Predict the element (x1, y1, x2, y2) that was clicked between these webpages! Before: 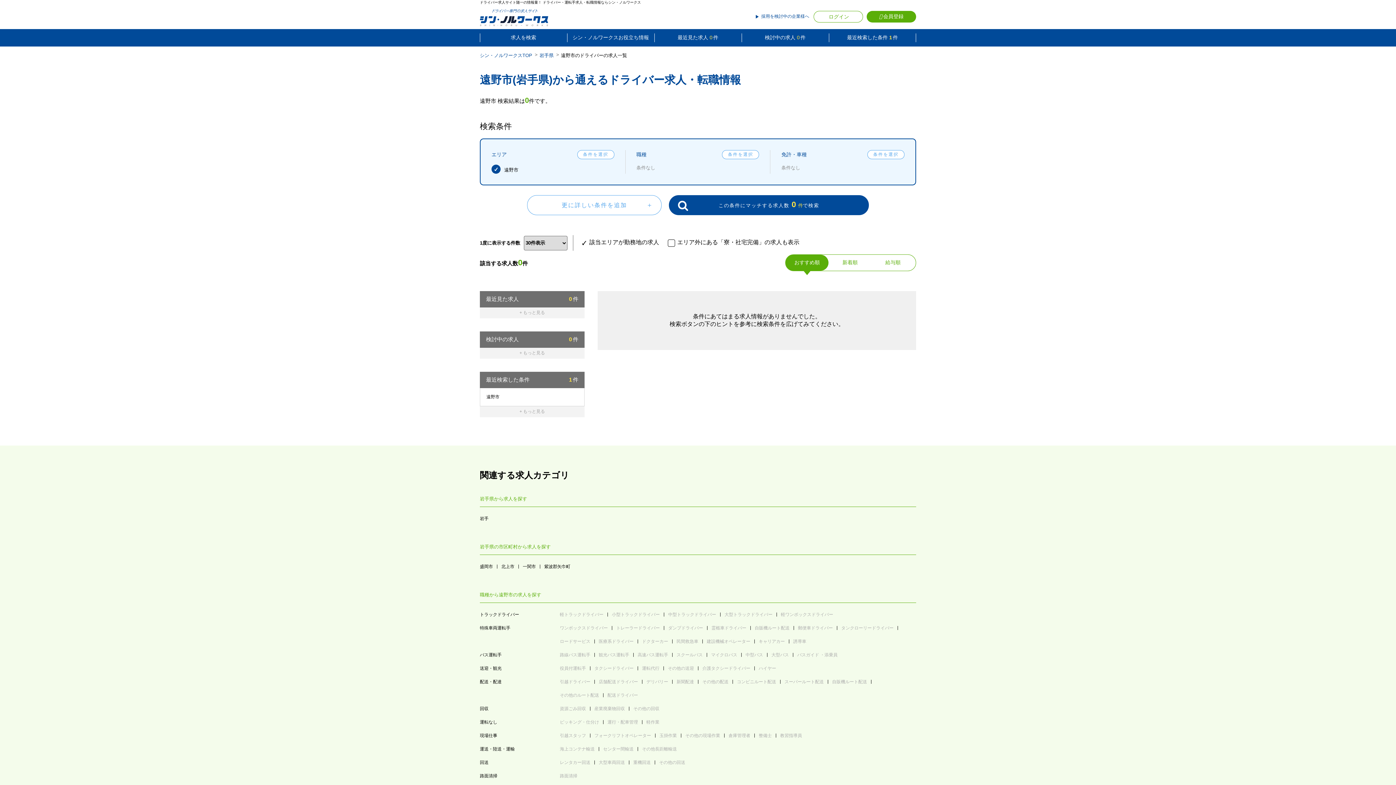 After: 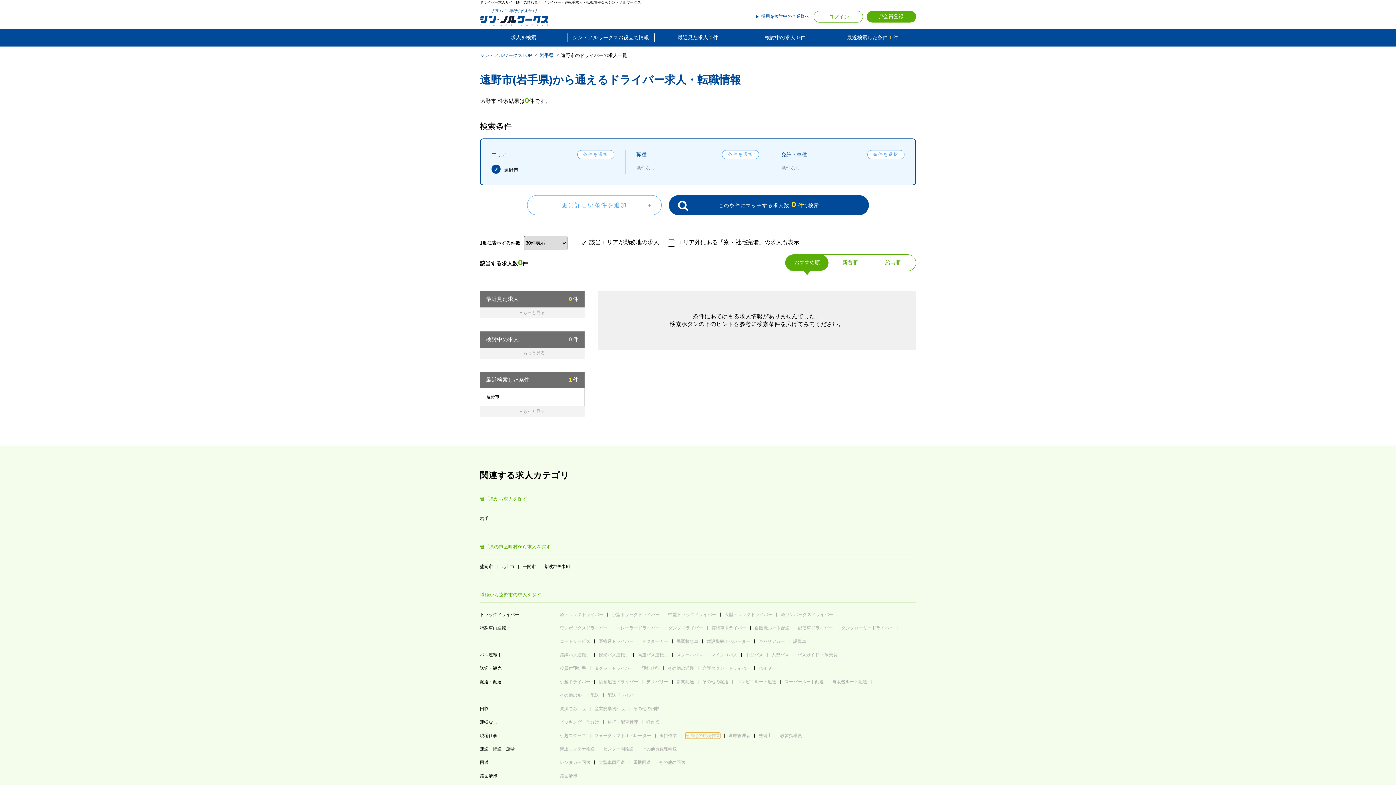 Action: bbox: (685, 733, 720, 739) label: その他の現場作業